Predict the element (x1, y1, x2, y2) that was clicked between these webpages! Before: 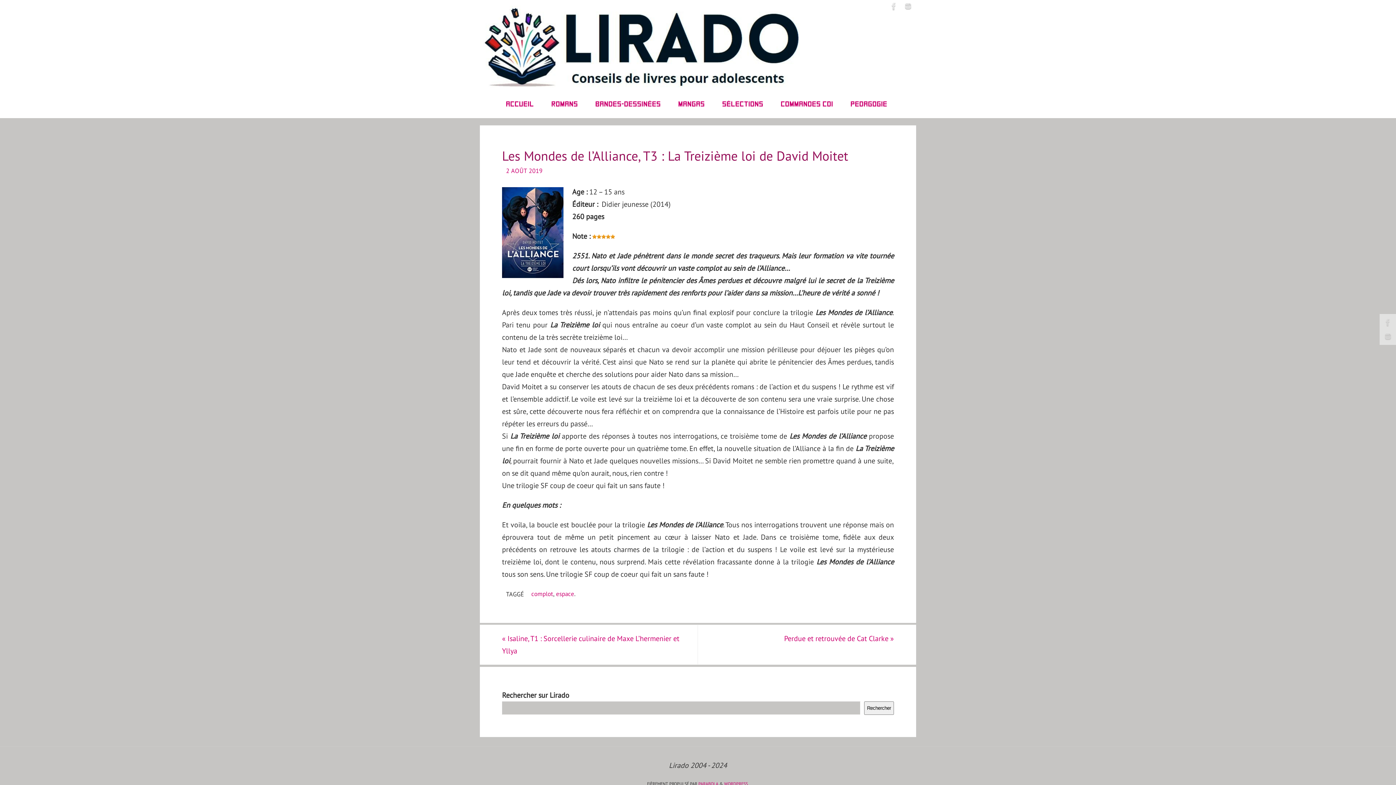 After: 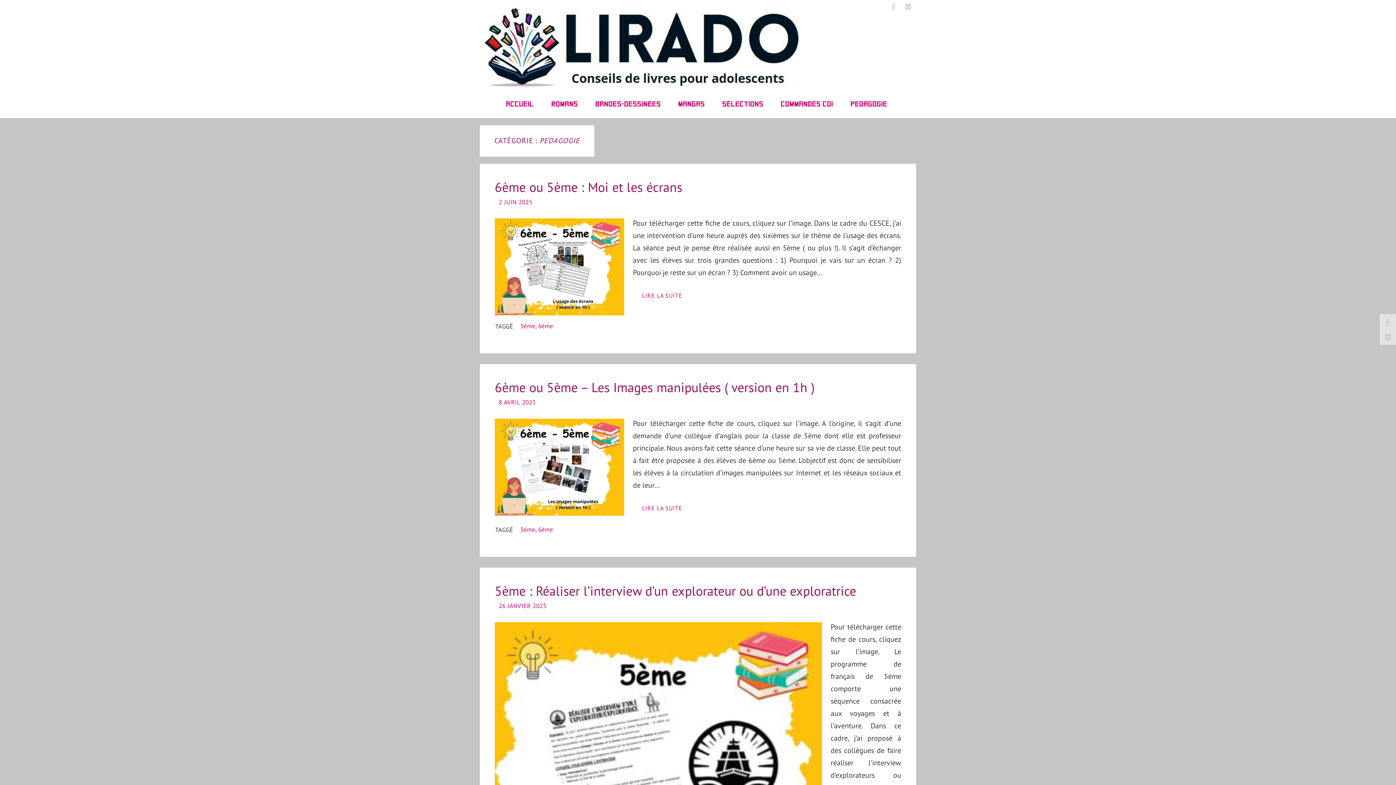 Action: label: PEDAGOGIE bbox: (843, 94, 894, 114)